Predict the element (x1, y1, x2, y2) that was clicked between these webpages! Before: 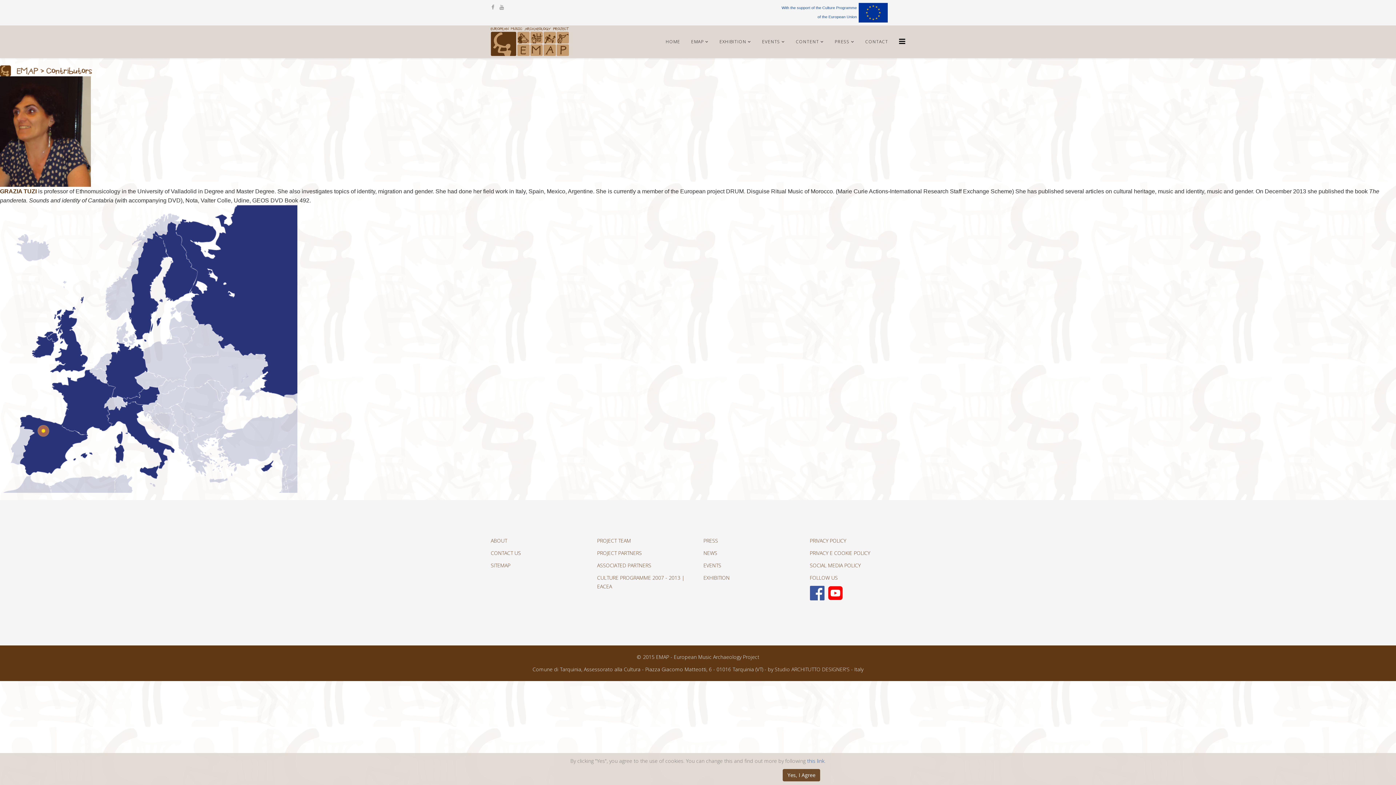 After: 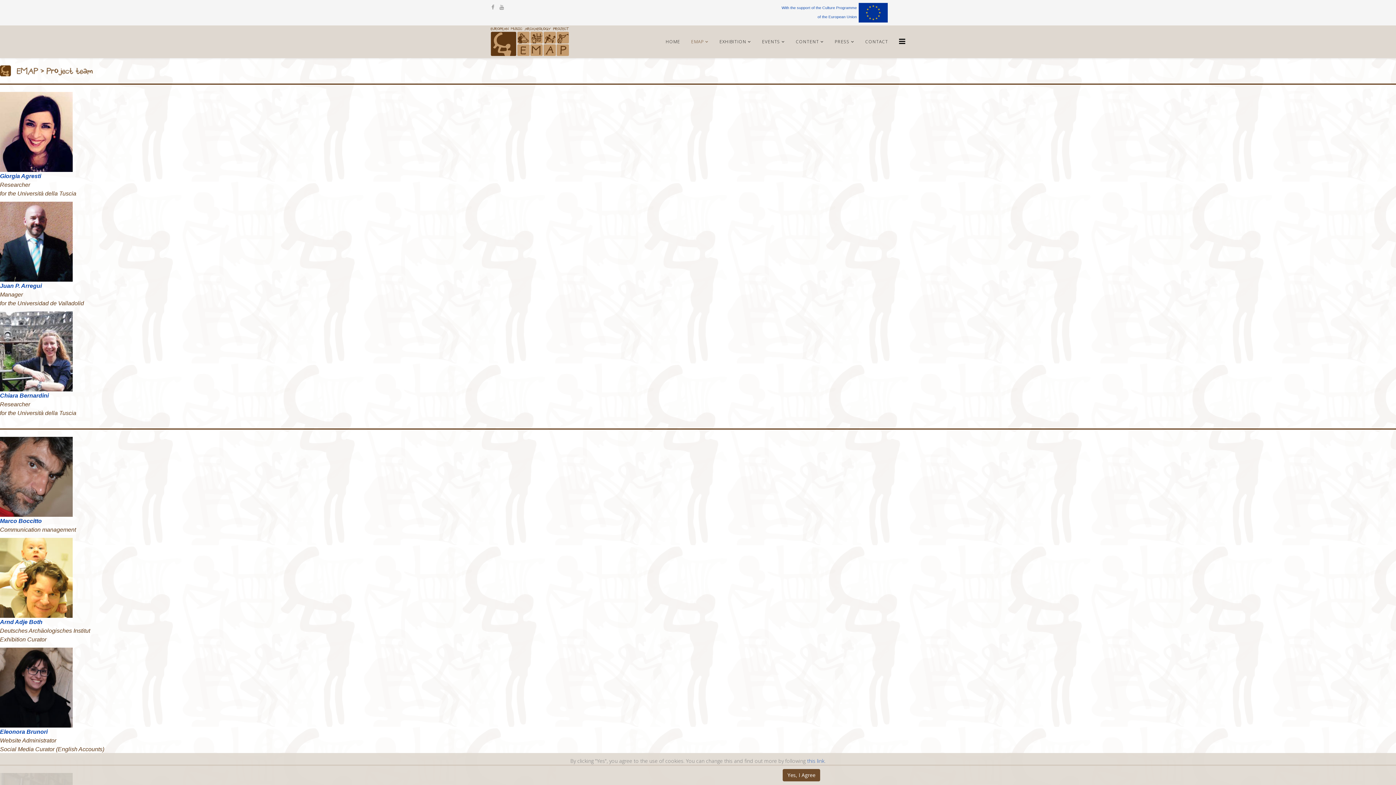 Action: bbox: (597, 537, 631, 544) label: PROJECT TEAM